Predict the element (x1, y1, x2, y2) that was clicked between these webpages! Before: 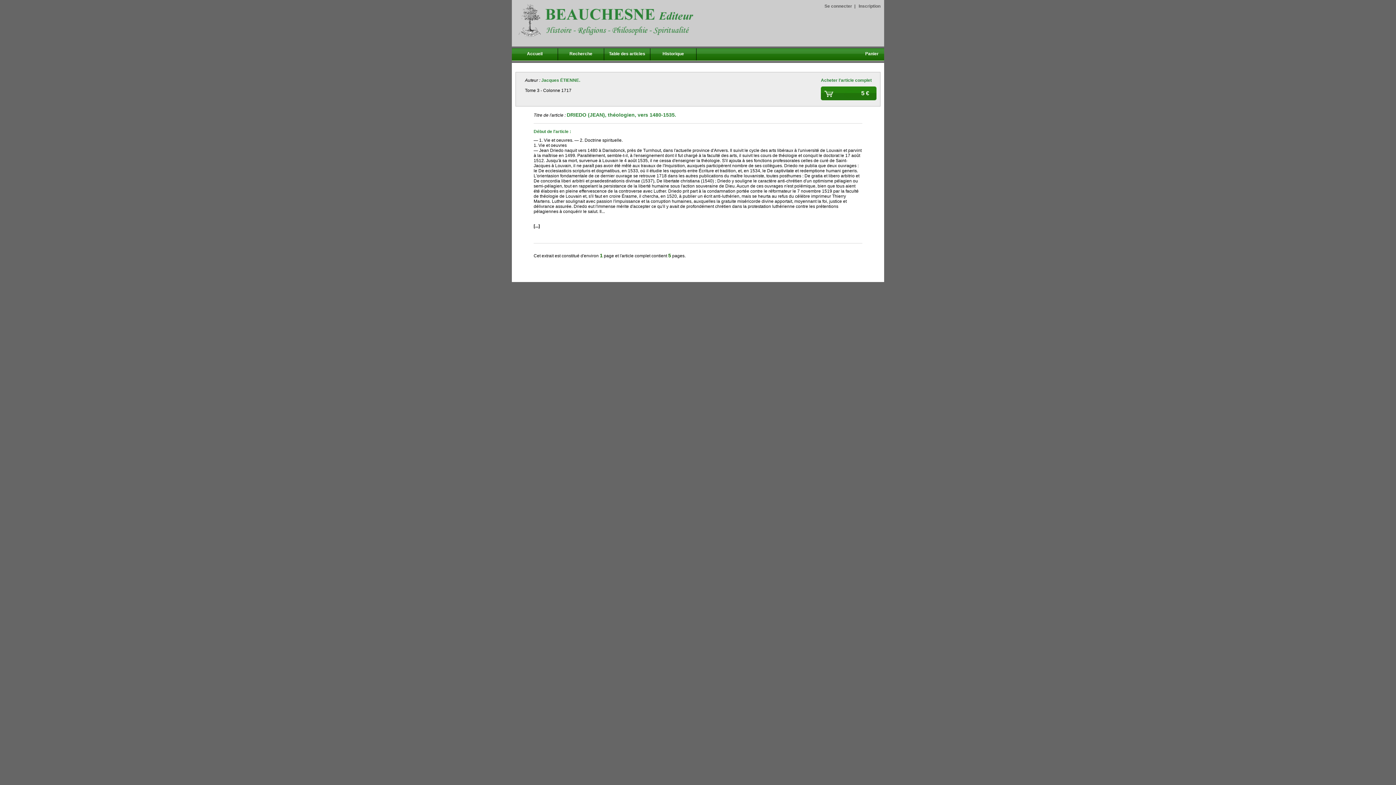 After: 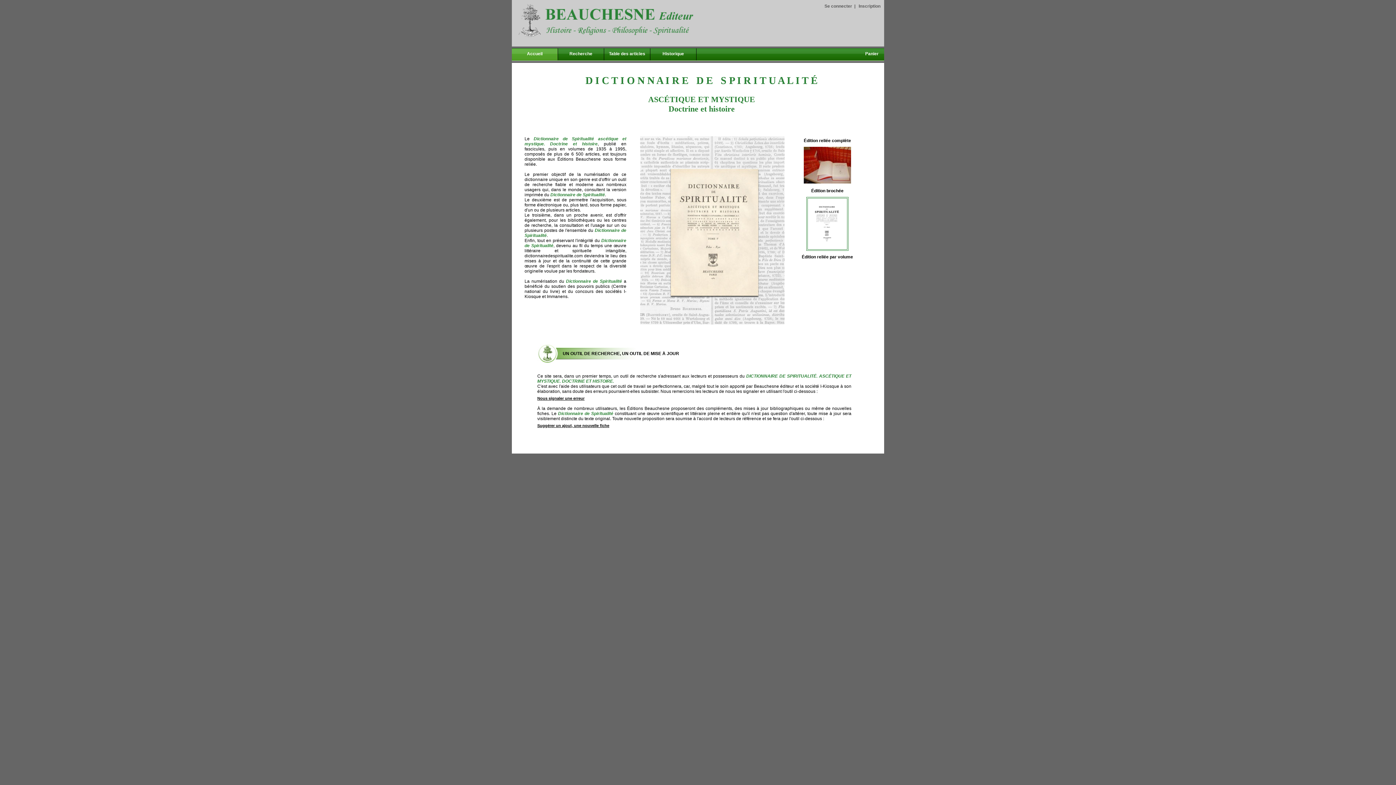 Action: bbox: (527, 51, 542, 56) label: Accueil